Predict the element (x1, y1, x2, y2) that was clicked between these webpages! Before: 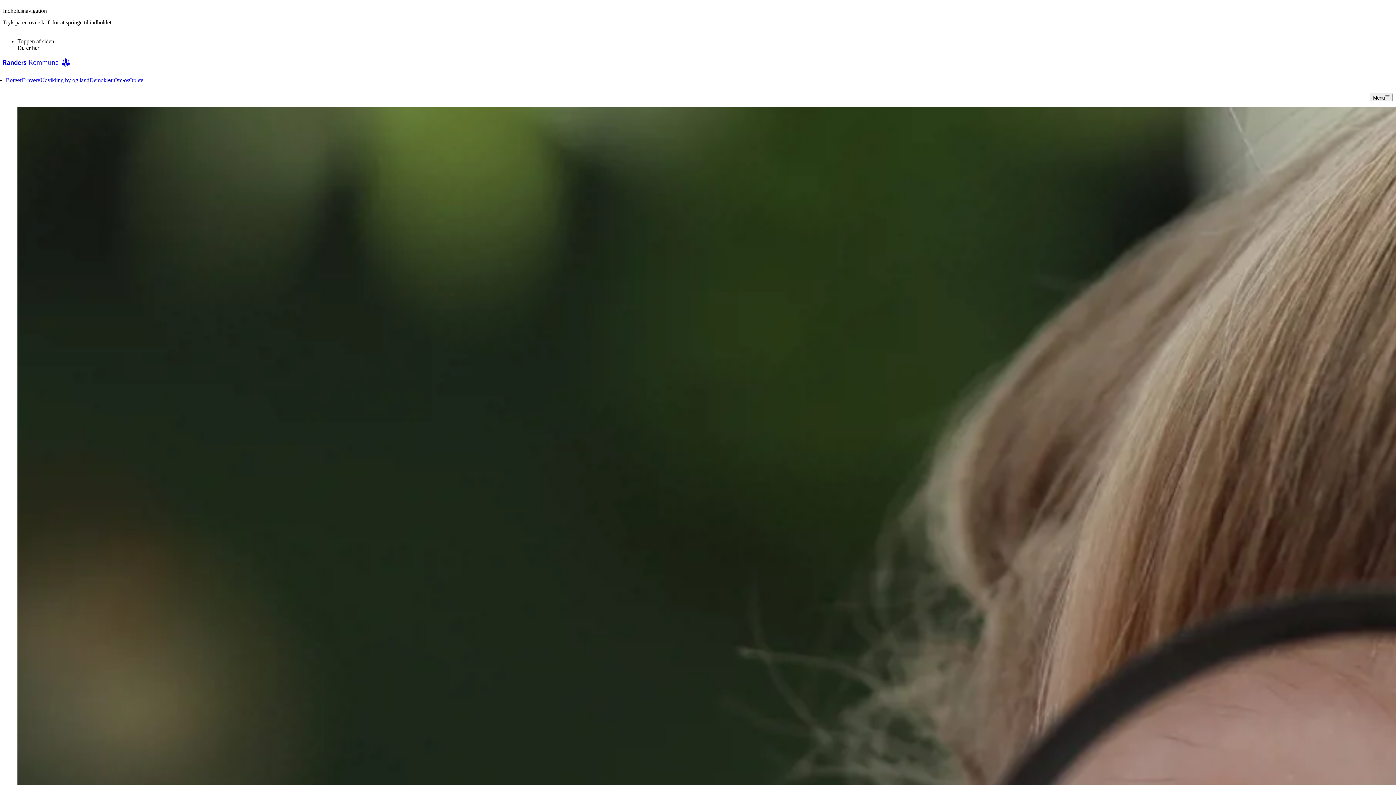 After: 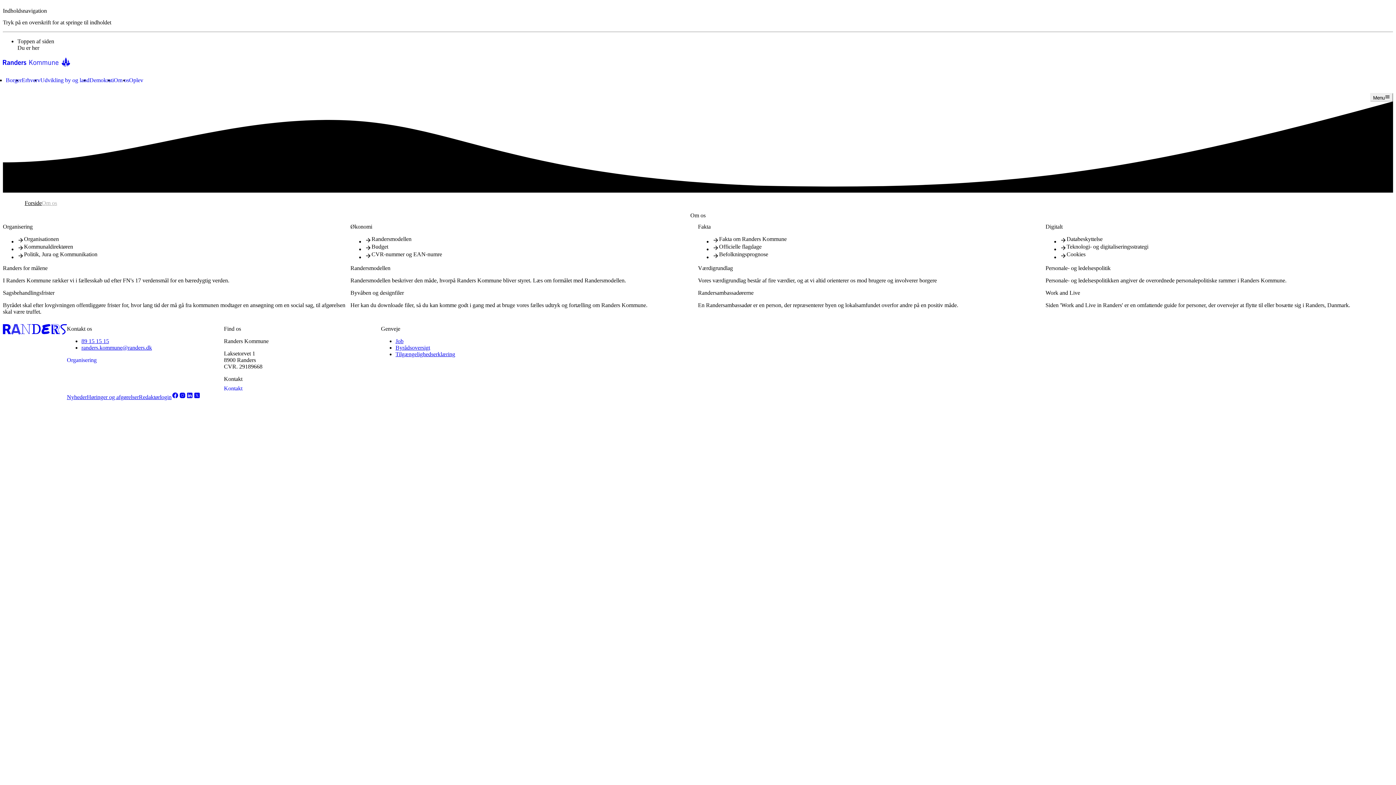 Action: label: Om os bbox: (113, 76, 129, 83)